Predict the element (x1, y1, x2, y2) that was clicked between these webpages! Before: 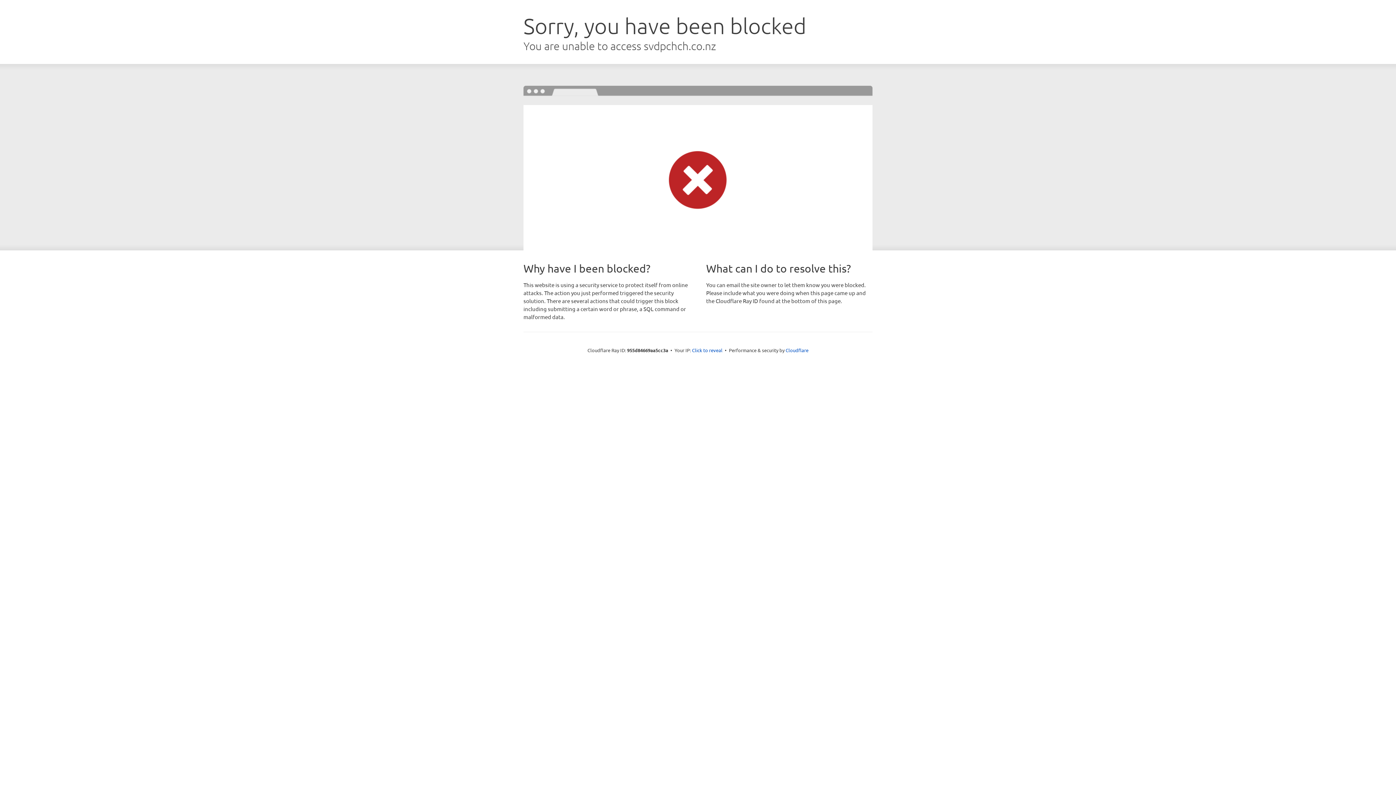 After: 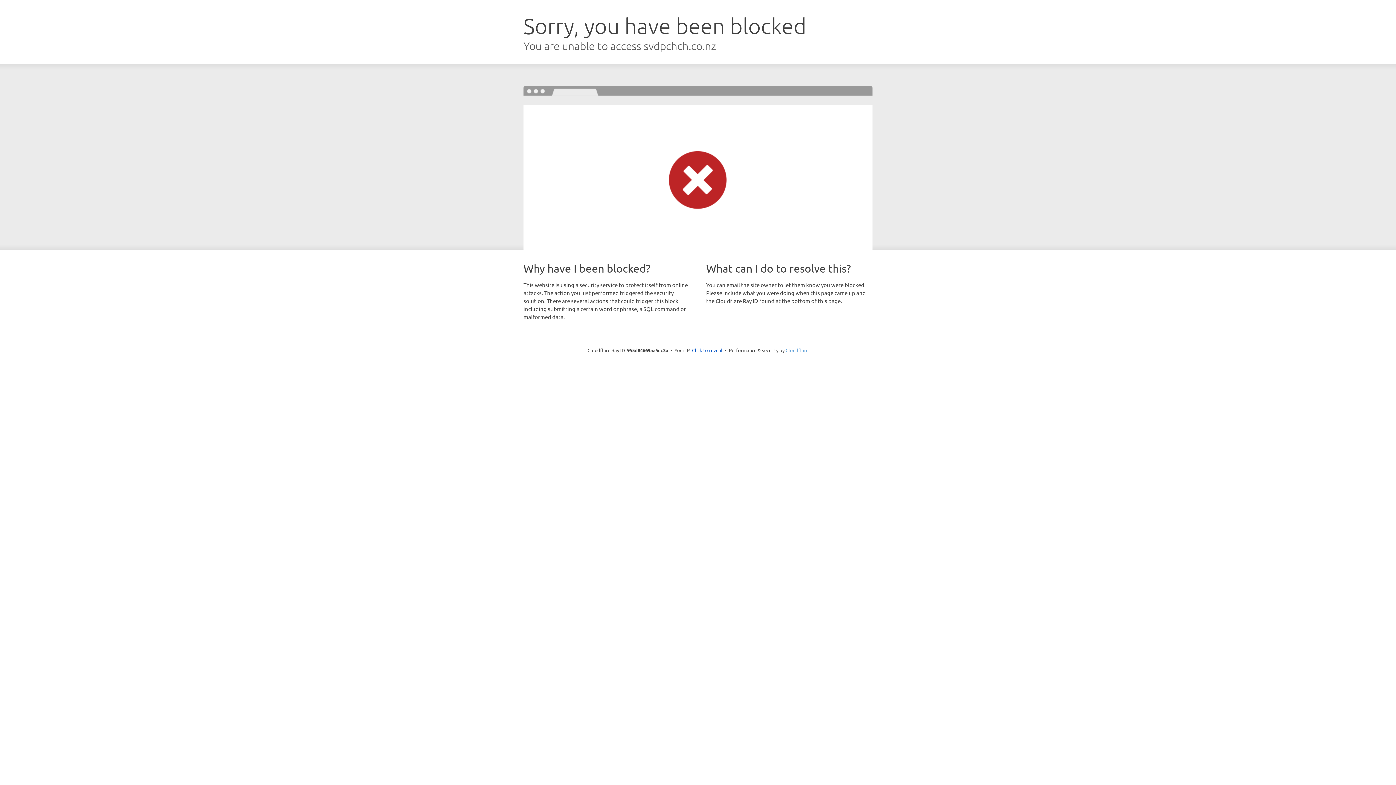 Action: label: Cloudflare bbox: (785, 347, 808, 353)